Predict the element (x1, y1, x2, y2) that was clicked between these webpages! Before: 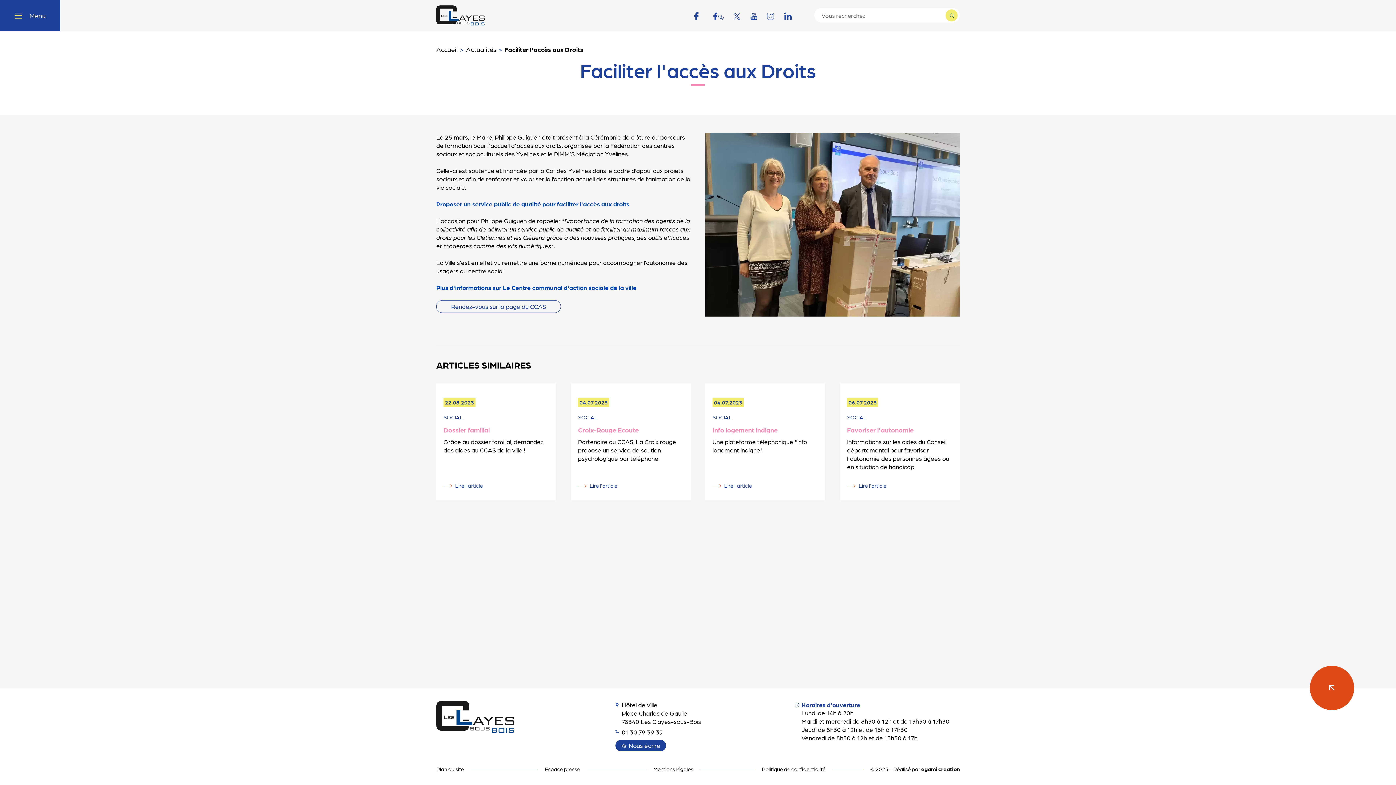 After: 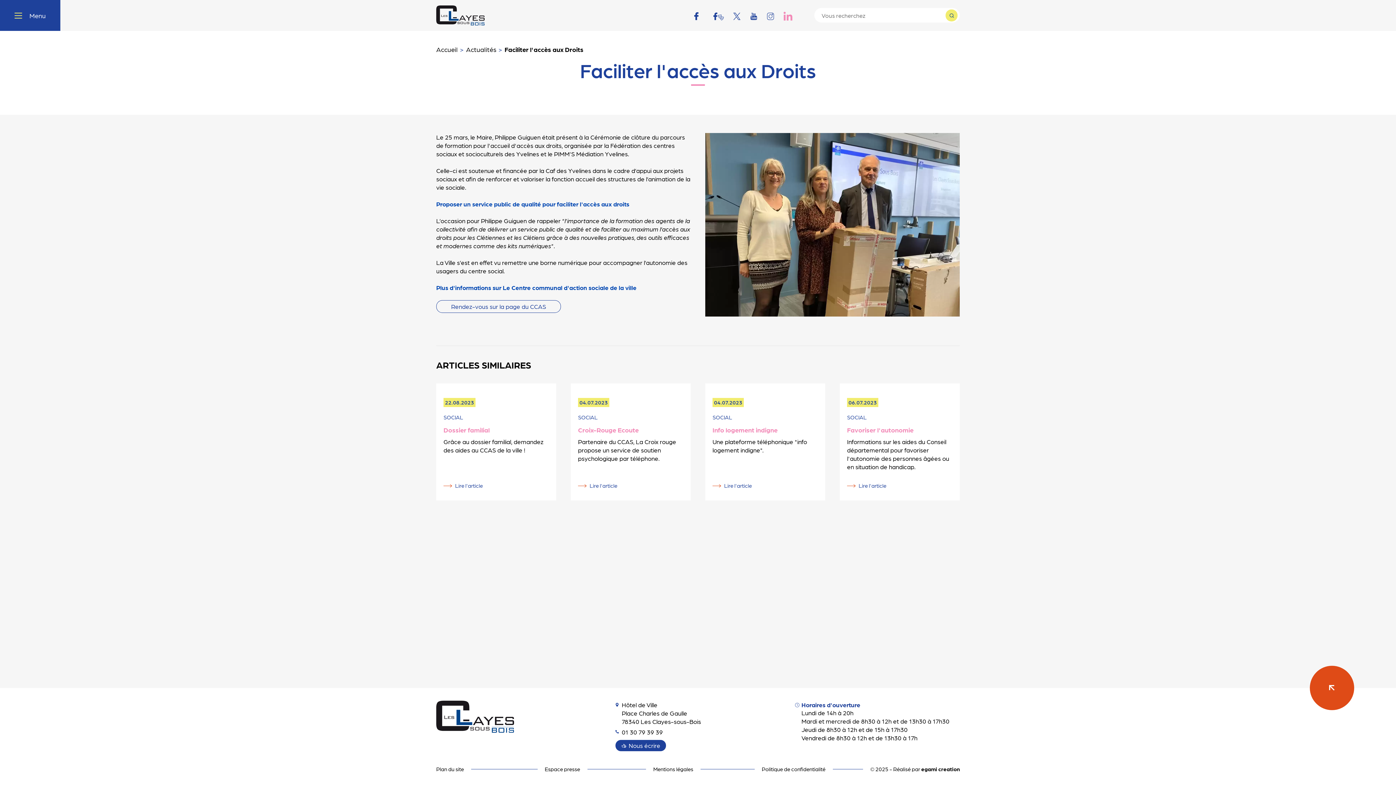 Action: bbox: (783, 11, 792, 21)